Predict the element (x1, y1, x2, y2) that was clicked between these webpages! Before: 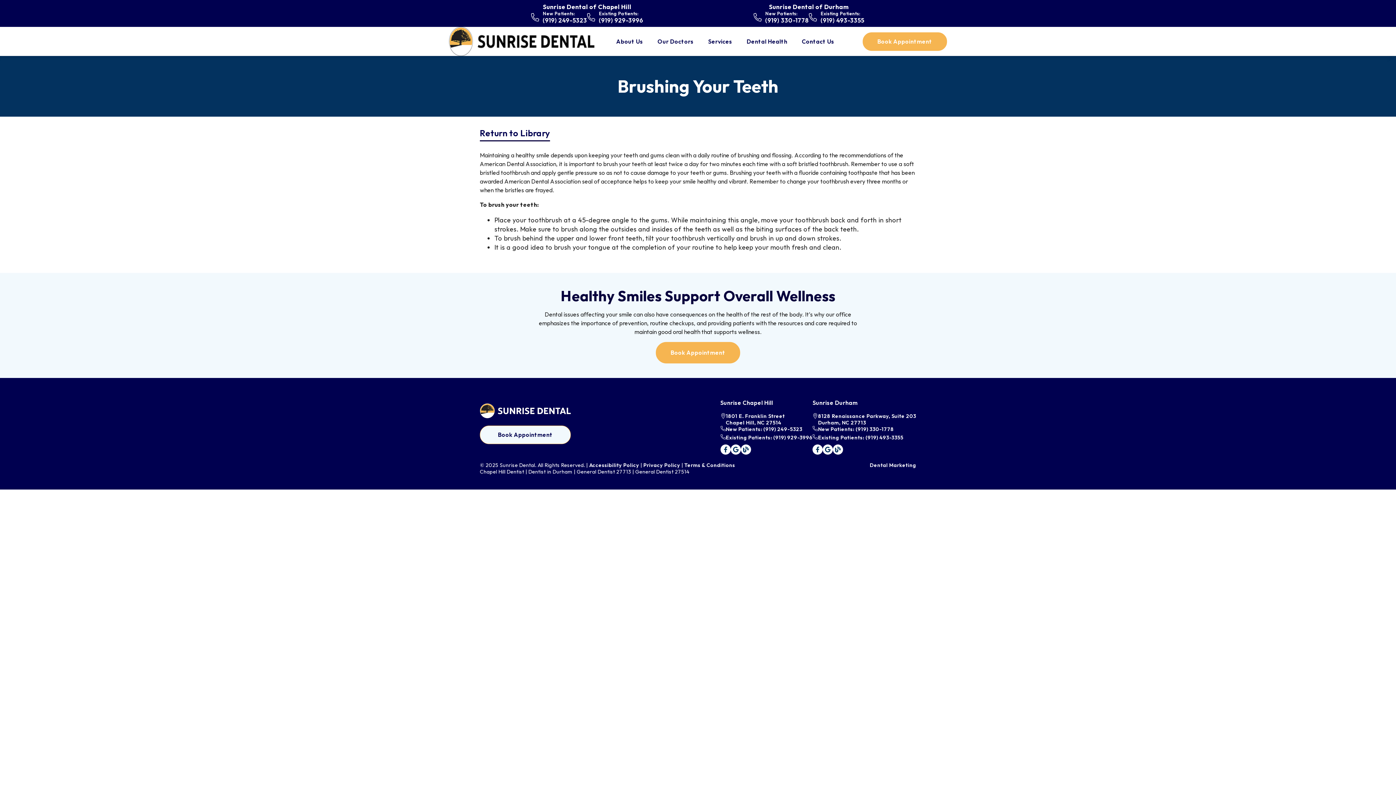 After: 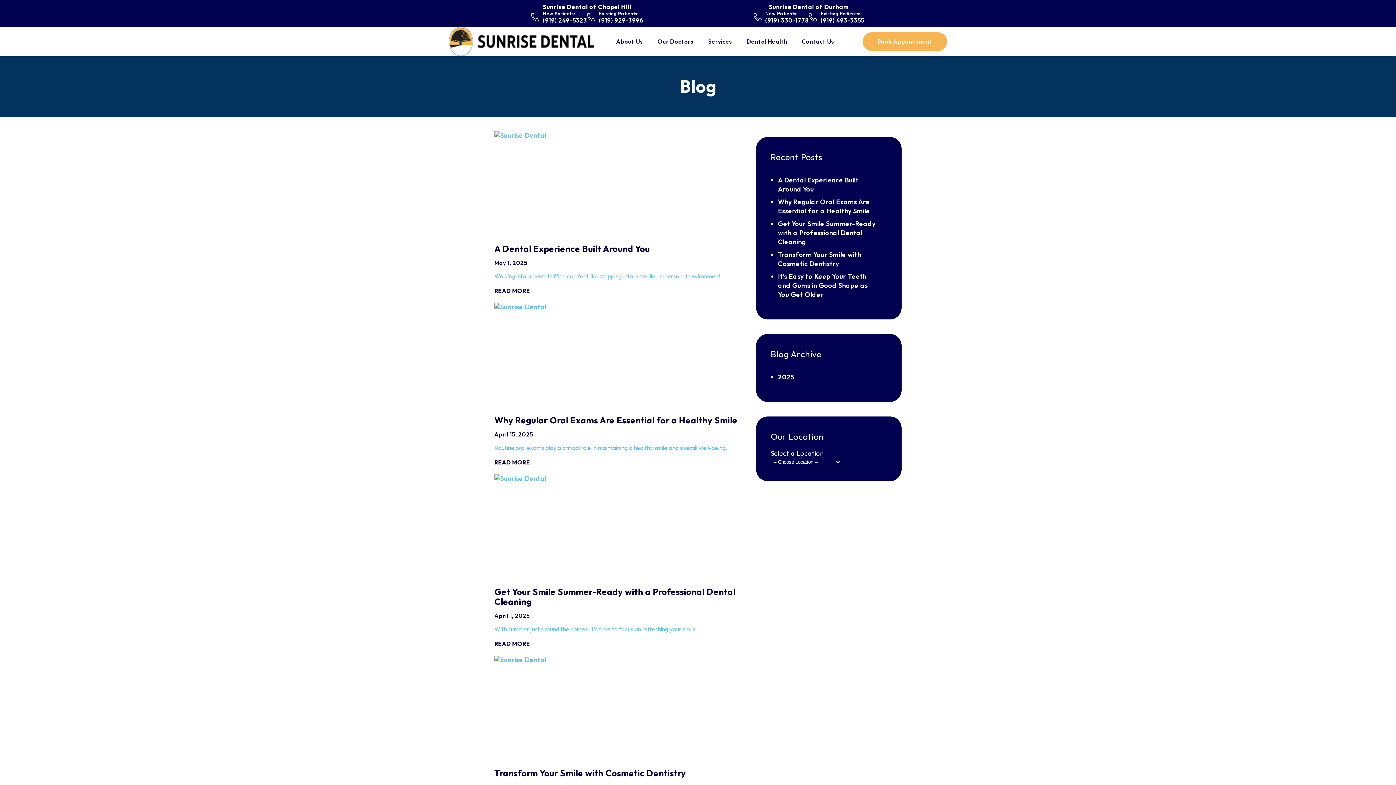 Action: label: link bbox: (833, 444, 843, 454)